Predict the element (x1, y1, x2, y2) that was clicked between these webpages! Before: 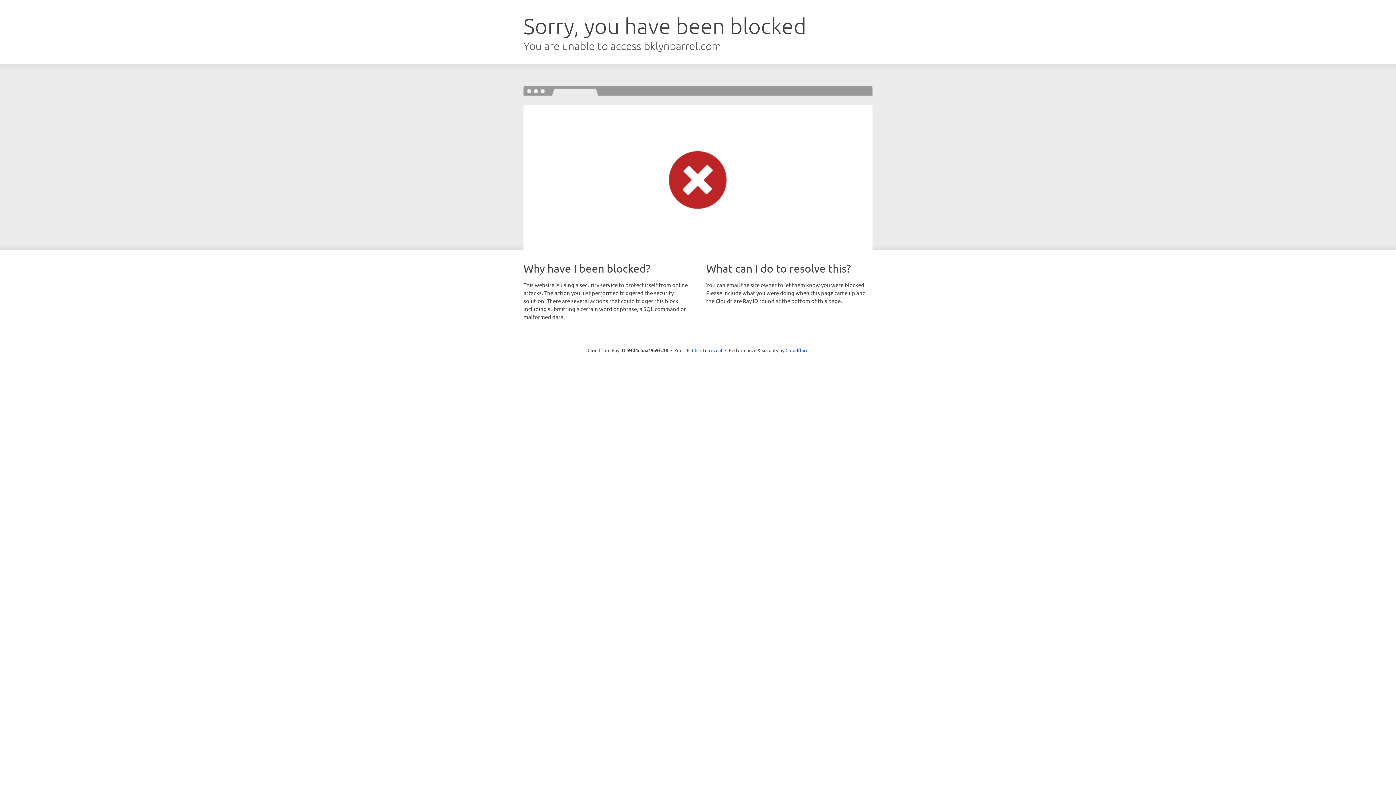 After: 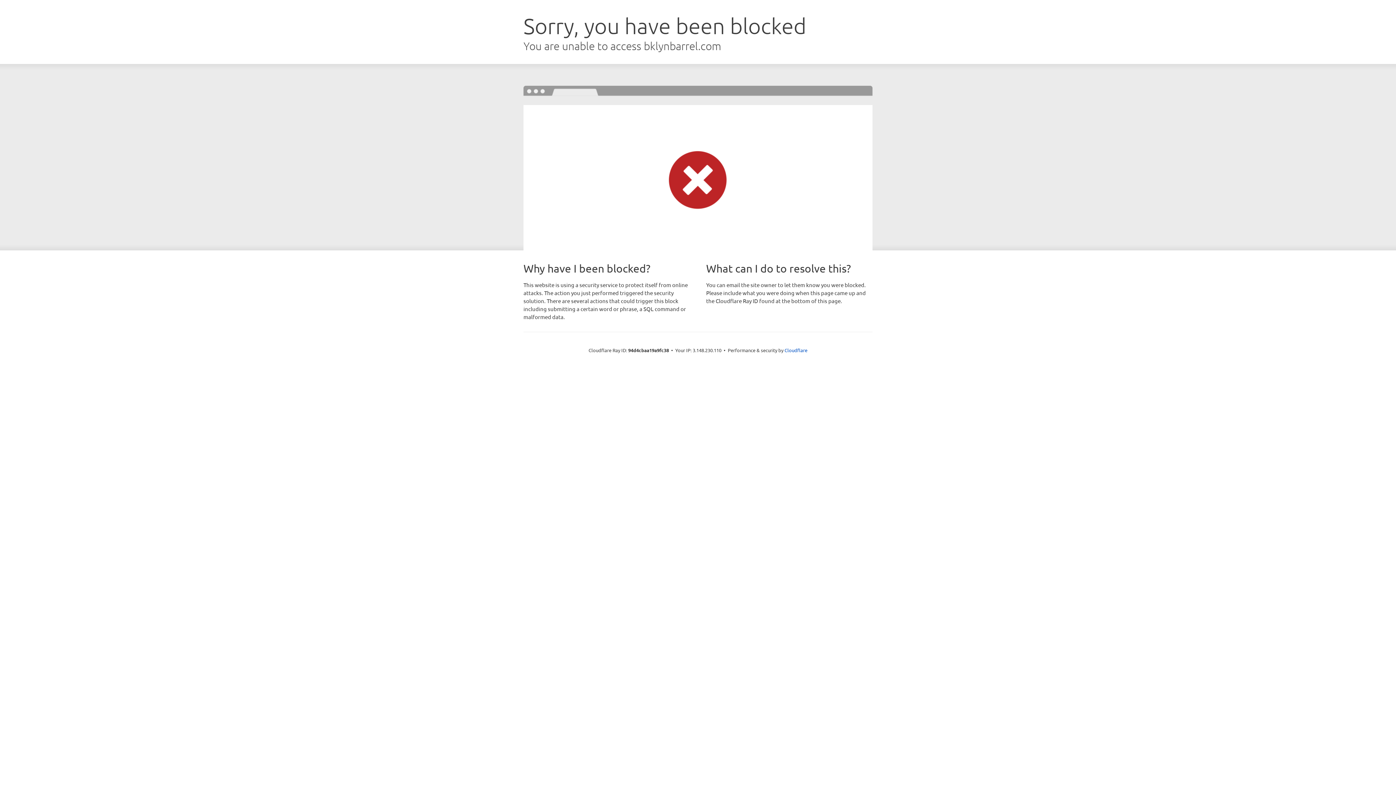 Action: label: Click to reveal bbox: (692, 346, 722, 353)